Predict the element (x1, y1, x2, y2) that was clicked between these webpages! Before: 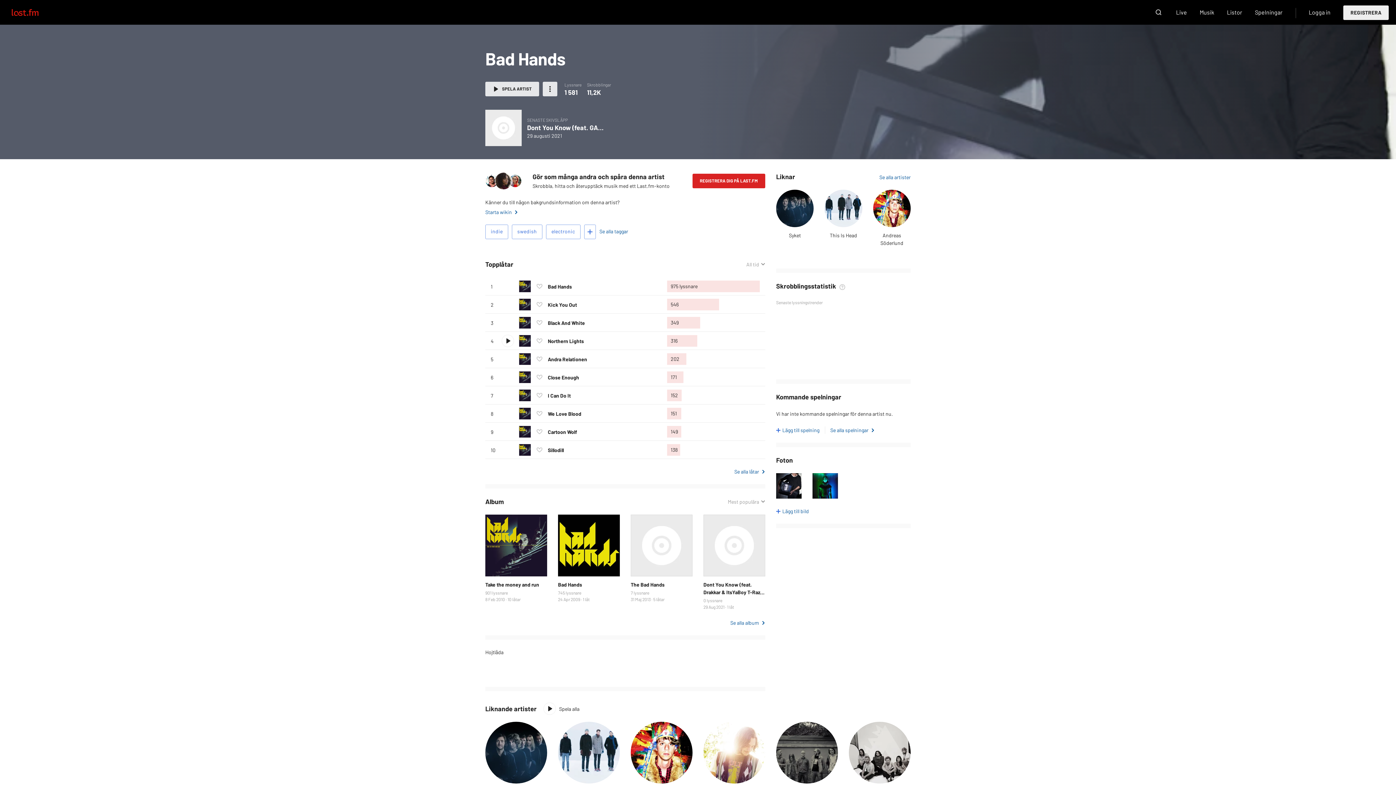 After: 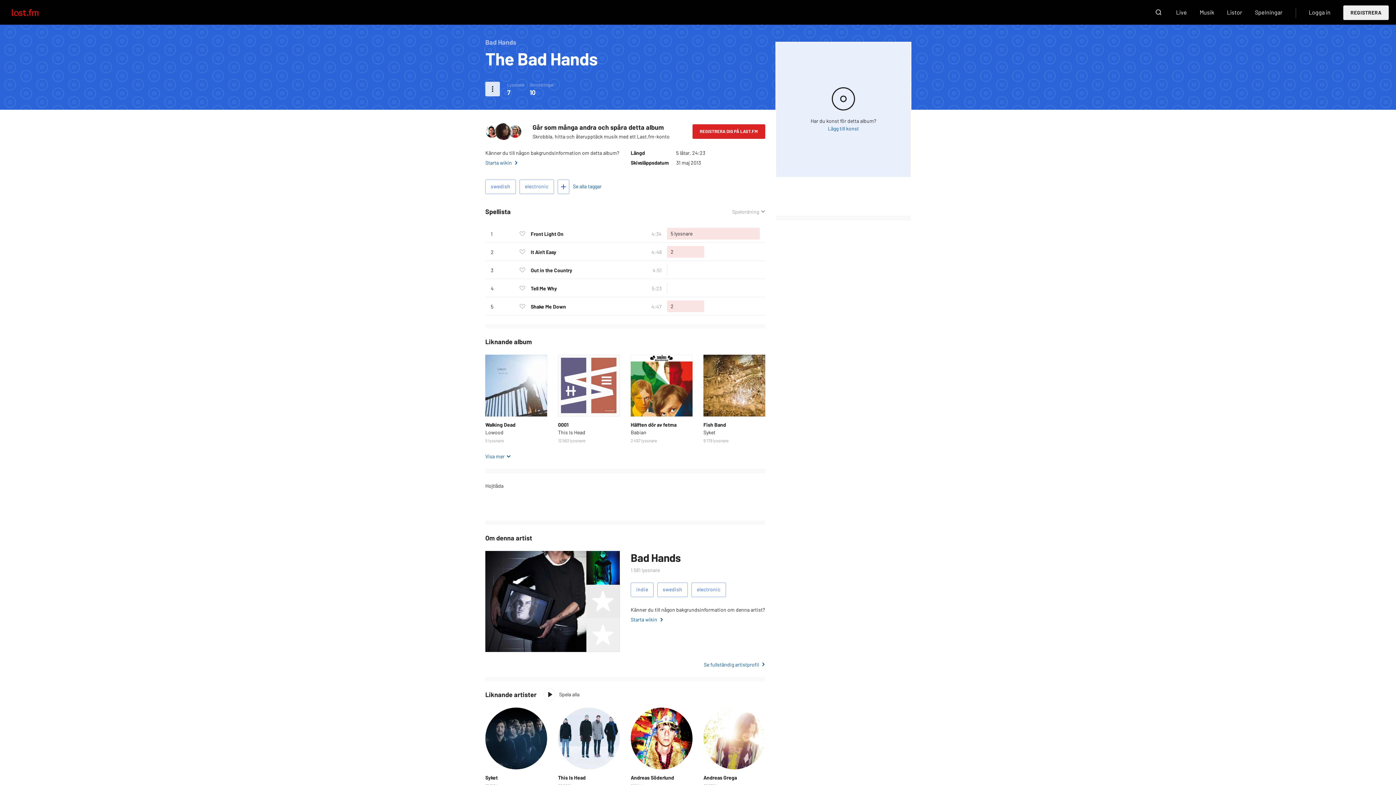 Action: bbox: (630, 581, 664, 588) label: The Bad Hands